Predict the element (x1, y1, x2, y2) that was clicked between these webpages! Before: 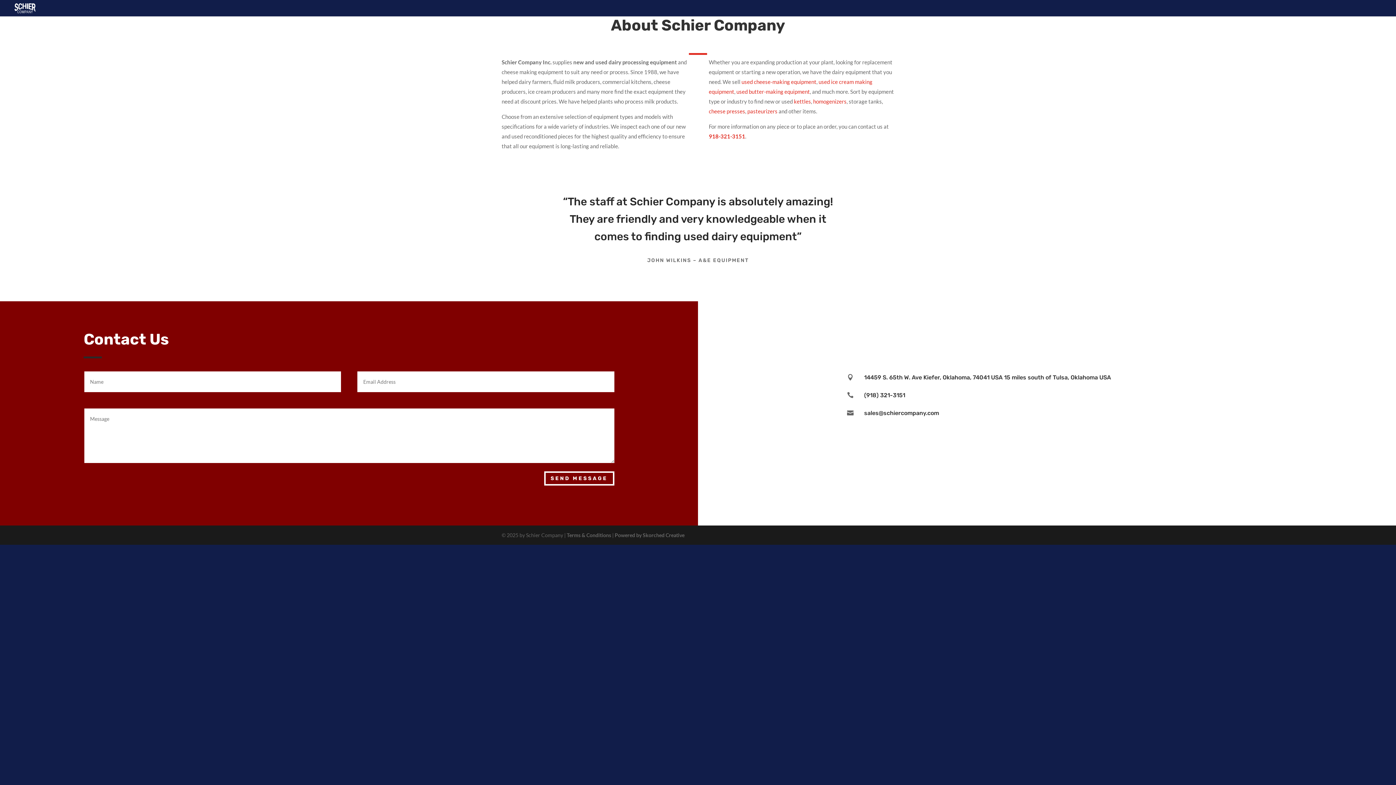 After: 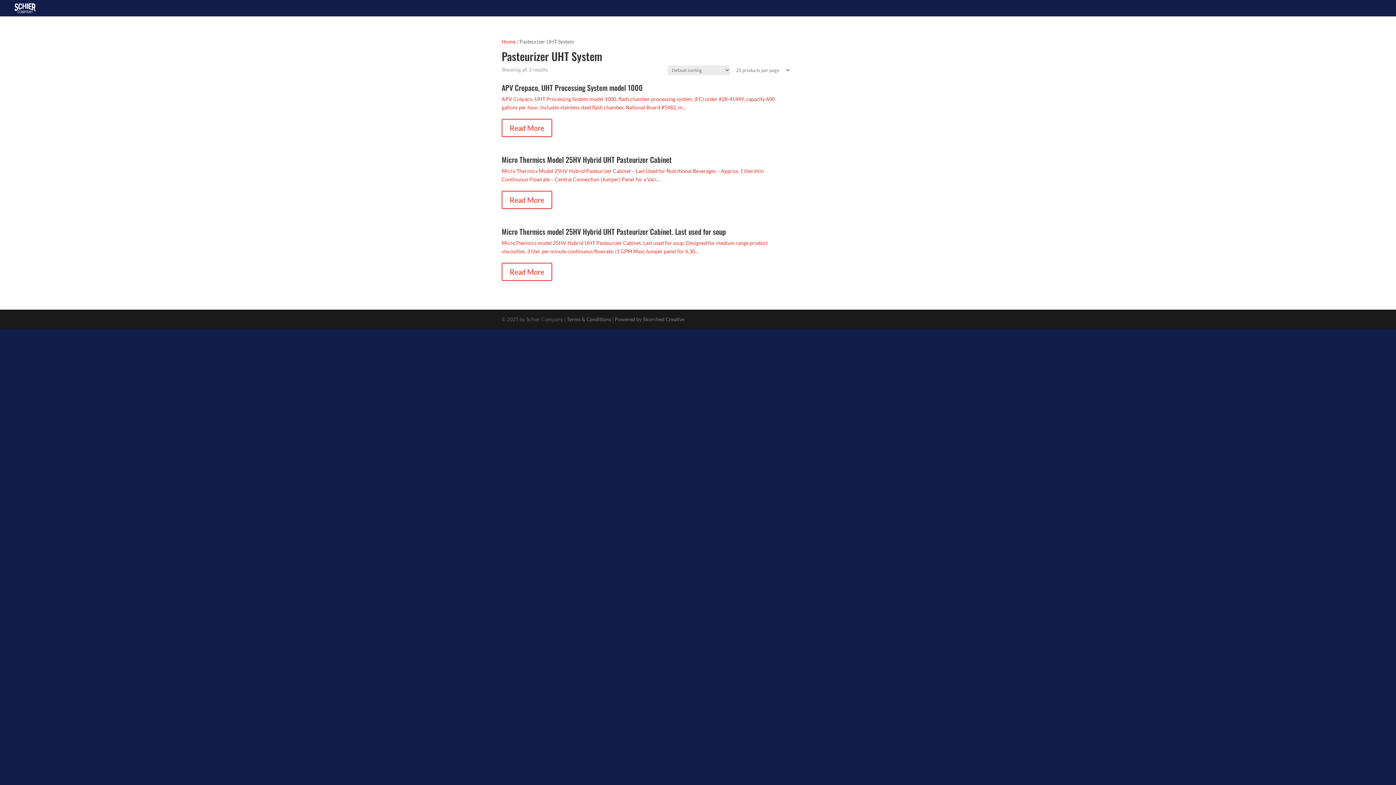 Action: label: pasteurizers bbox: (747, 107, 777, 114)